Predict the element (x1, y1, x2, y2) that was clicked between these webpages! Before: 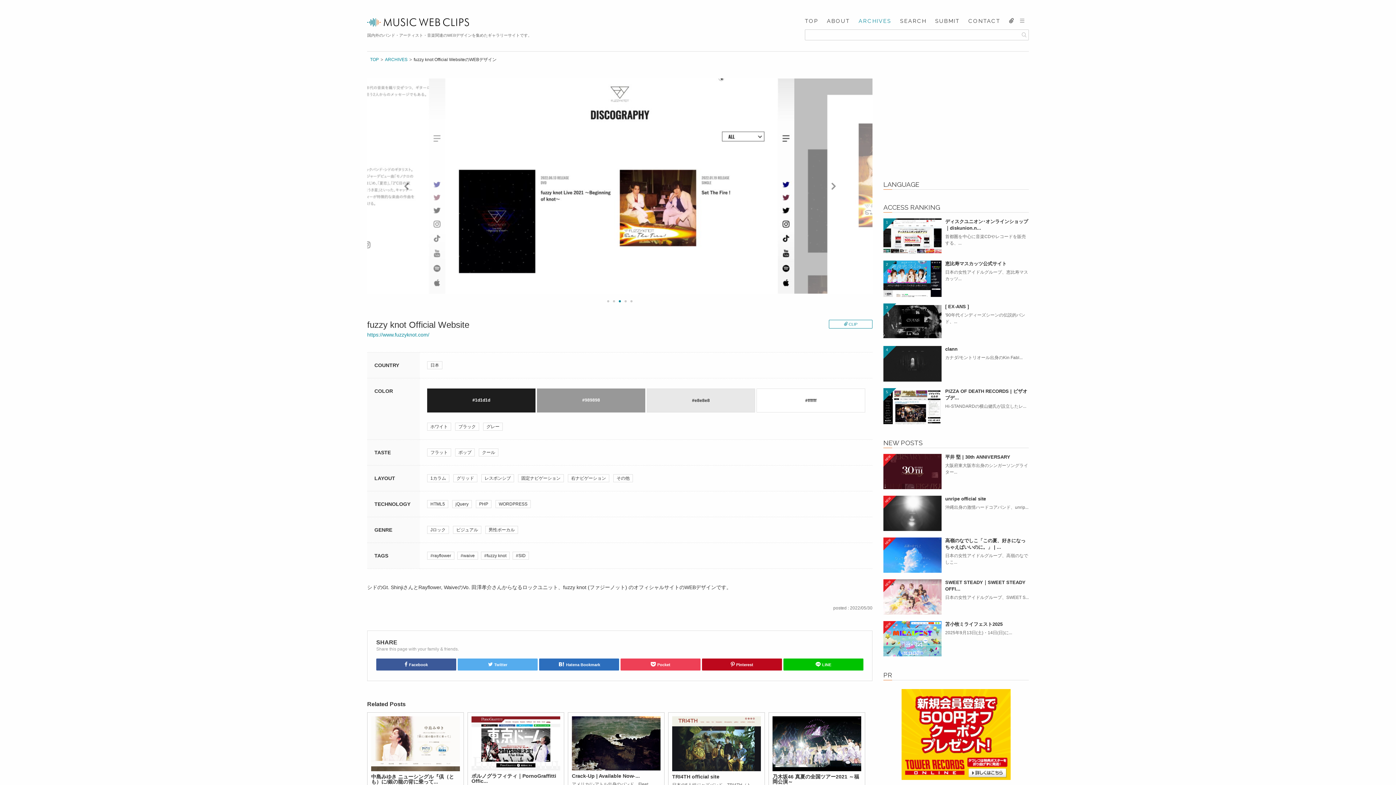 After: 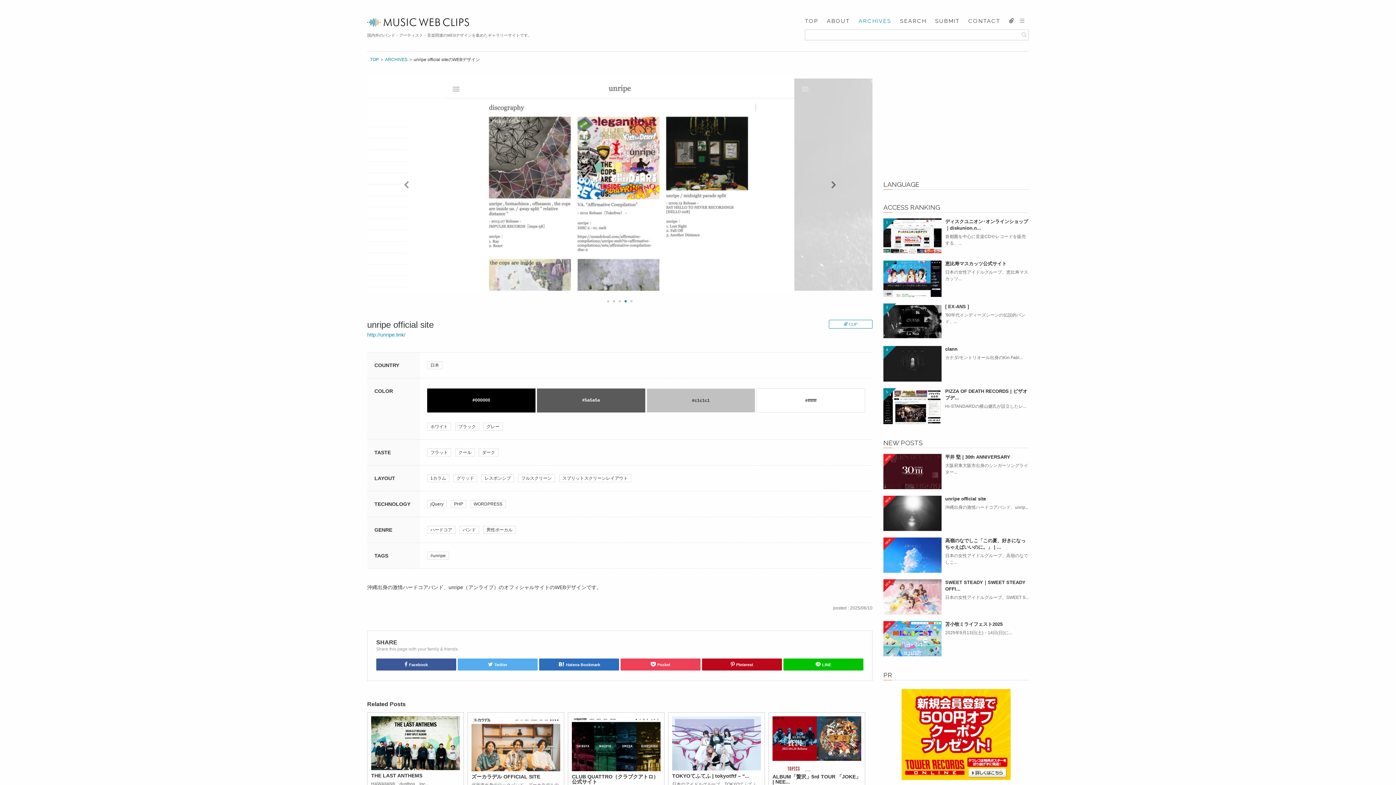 Action: bbox: (945, 496, 1029, 510) label: unripe official site

沖縄出身の激情ハードコアバンド、unrip...